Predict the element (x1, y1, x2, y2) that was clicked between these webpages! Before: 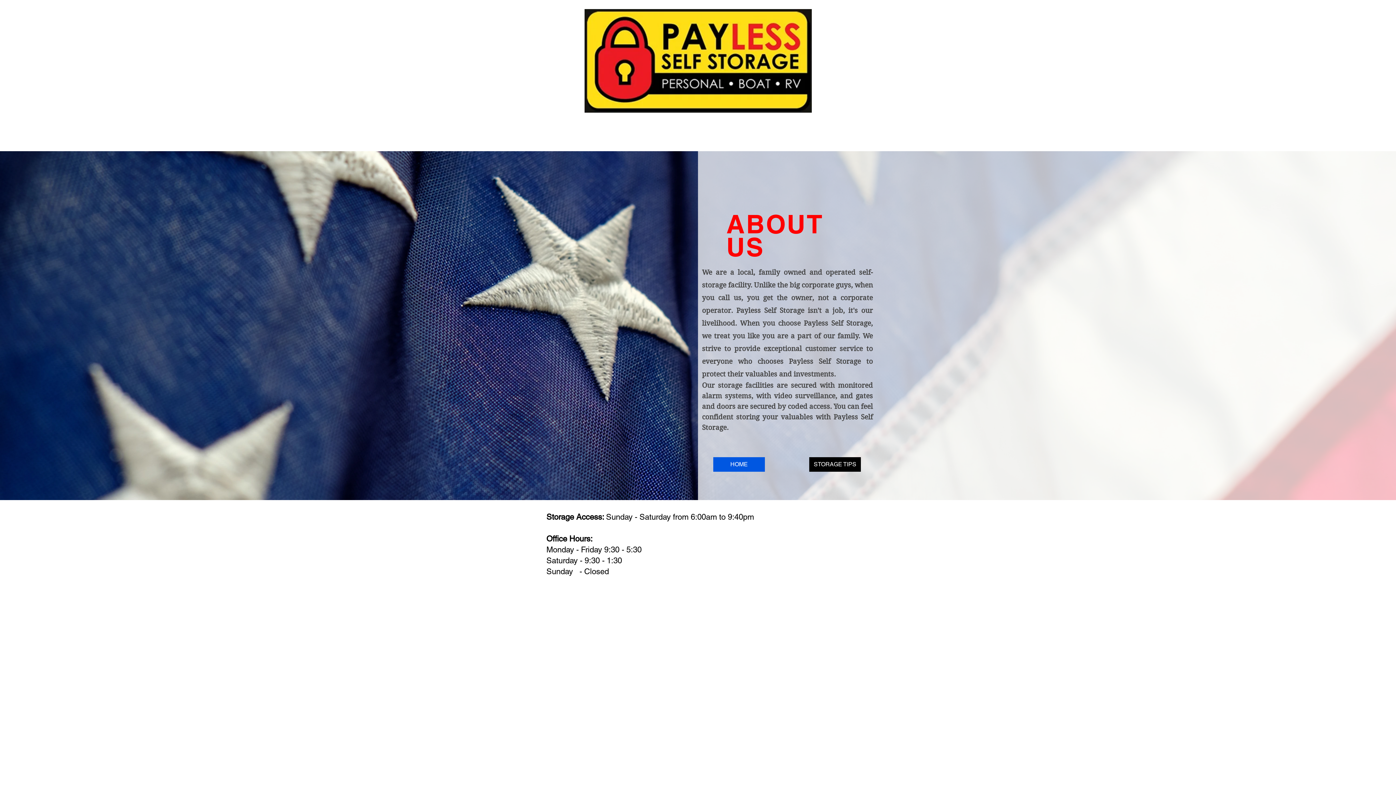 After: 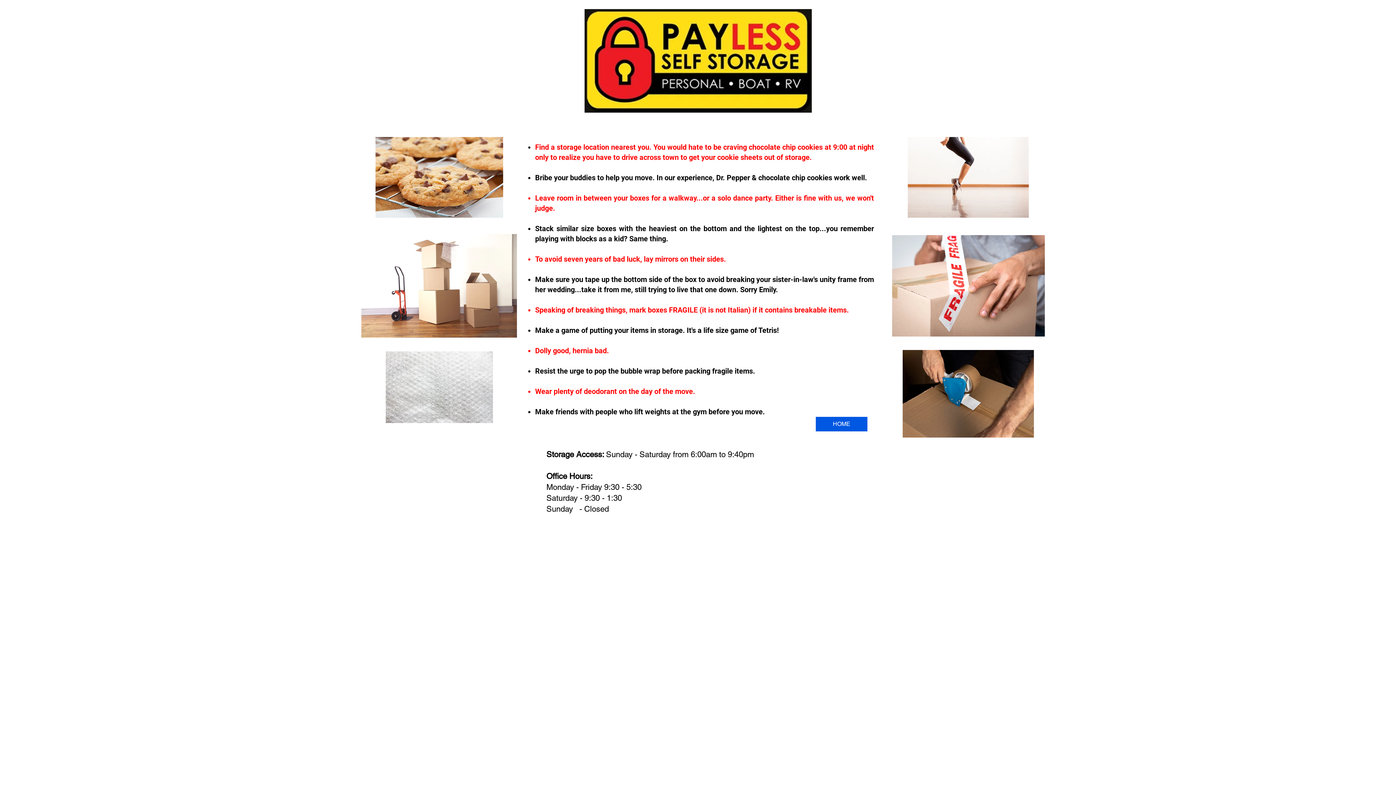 Action: bbox: (809, 457, 861, 472) label: STORAGE TIPS